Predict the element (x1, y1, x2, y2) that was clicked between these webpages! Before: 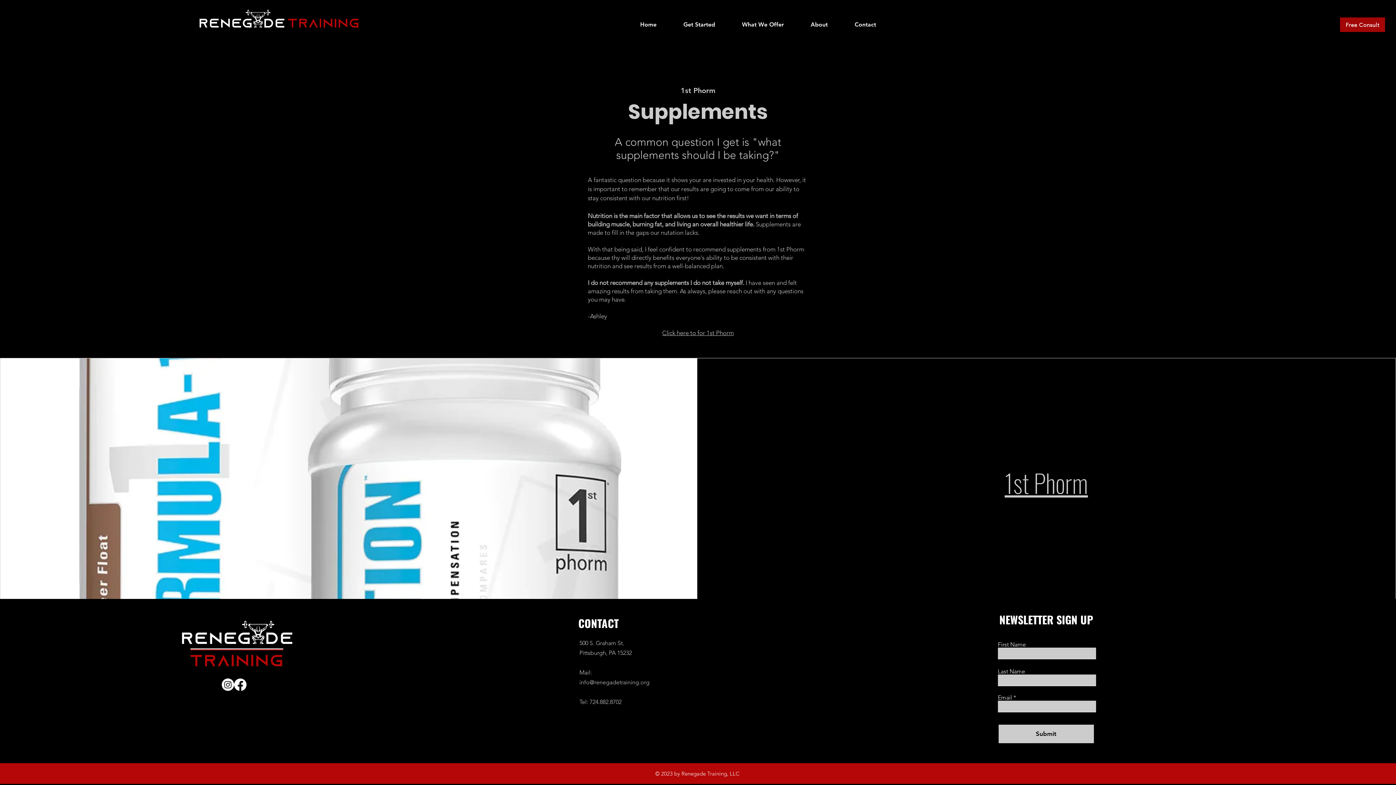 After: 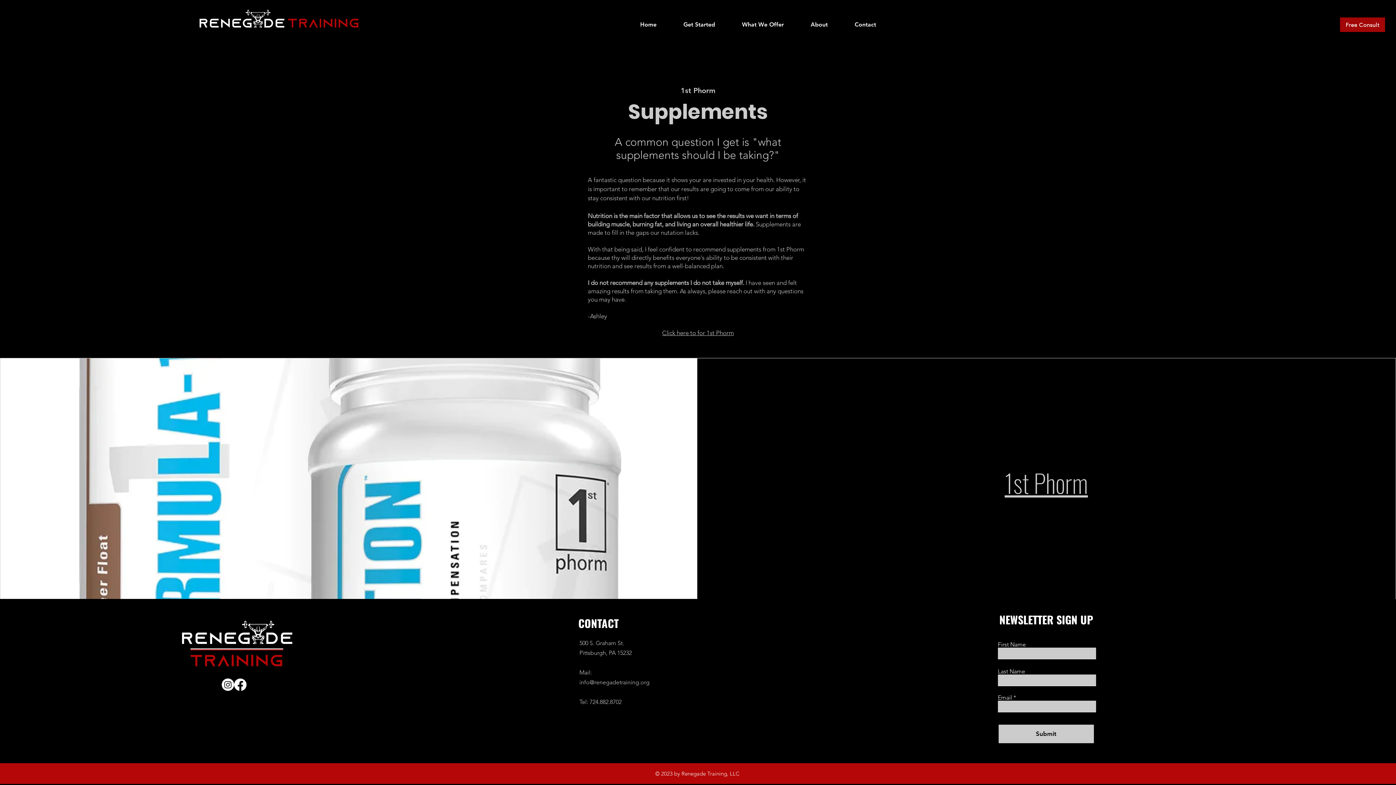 Action: bbox: (221, 678, 234, 691) label: Instagram   